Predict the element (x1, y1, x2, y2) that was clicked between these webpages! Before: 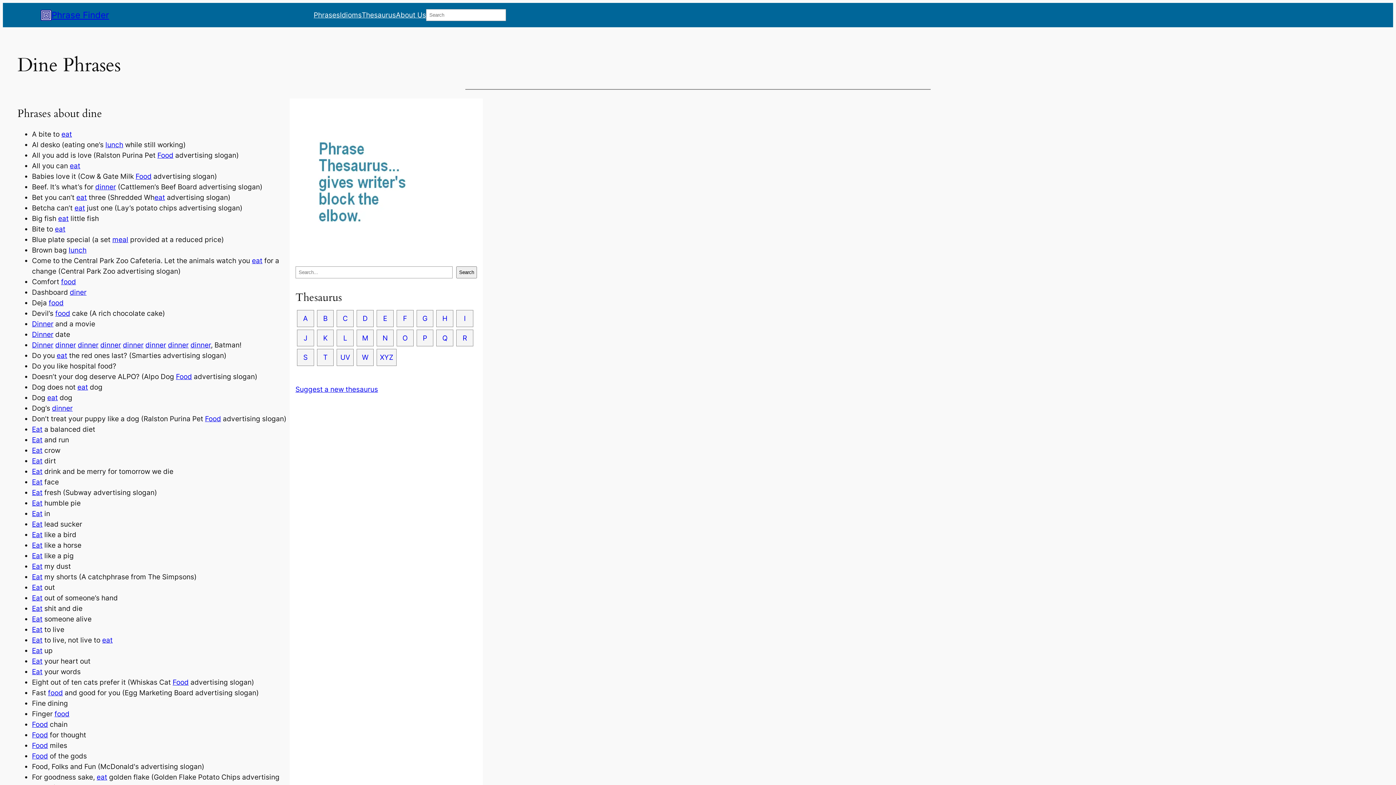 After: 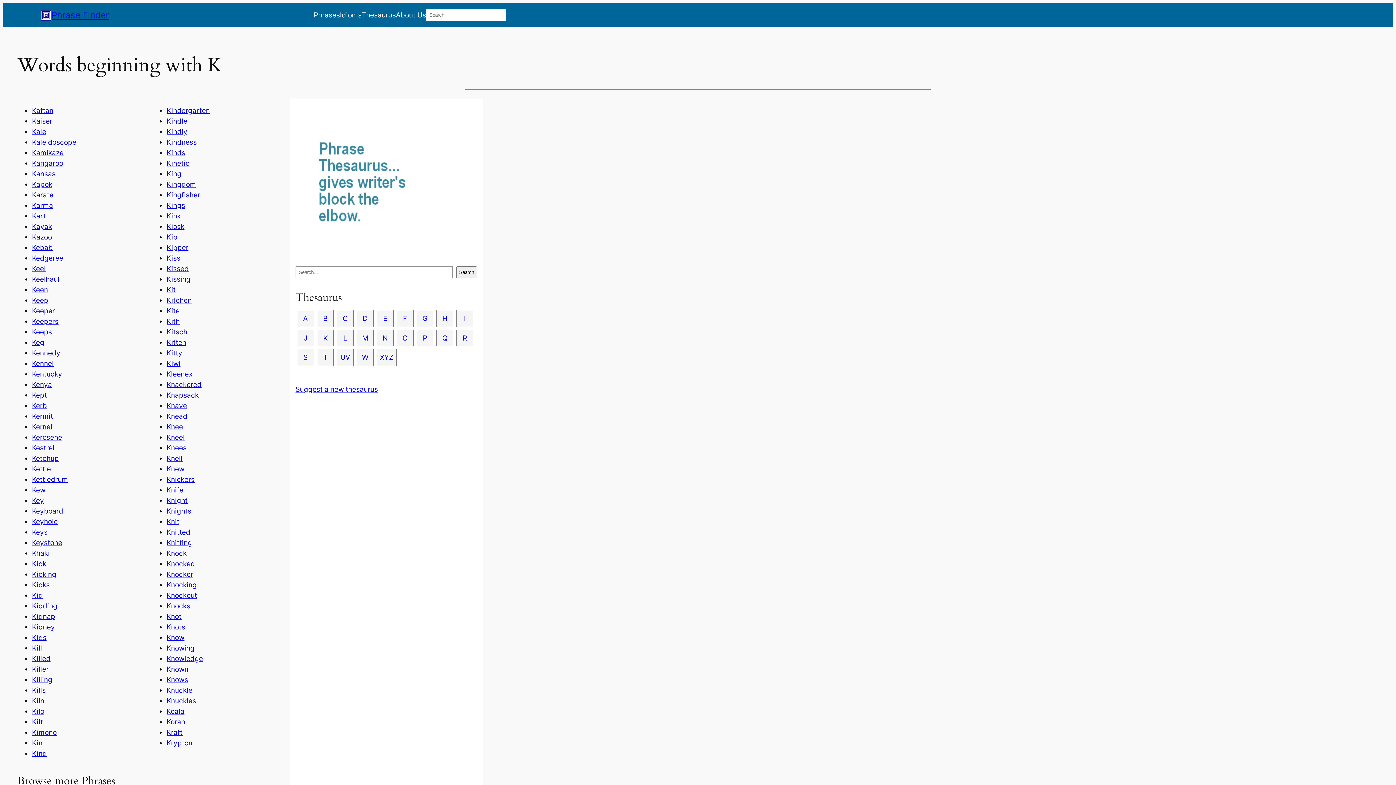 Action: bbox: (316, 329, 333, 346) label: K